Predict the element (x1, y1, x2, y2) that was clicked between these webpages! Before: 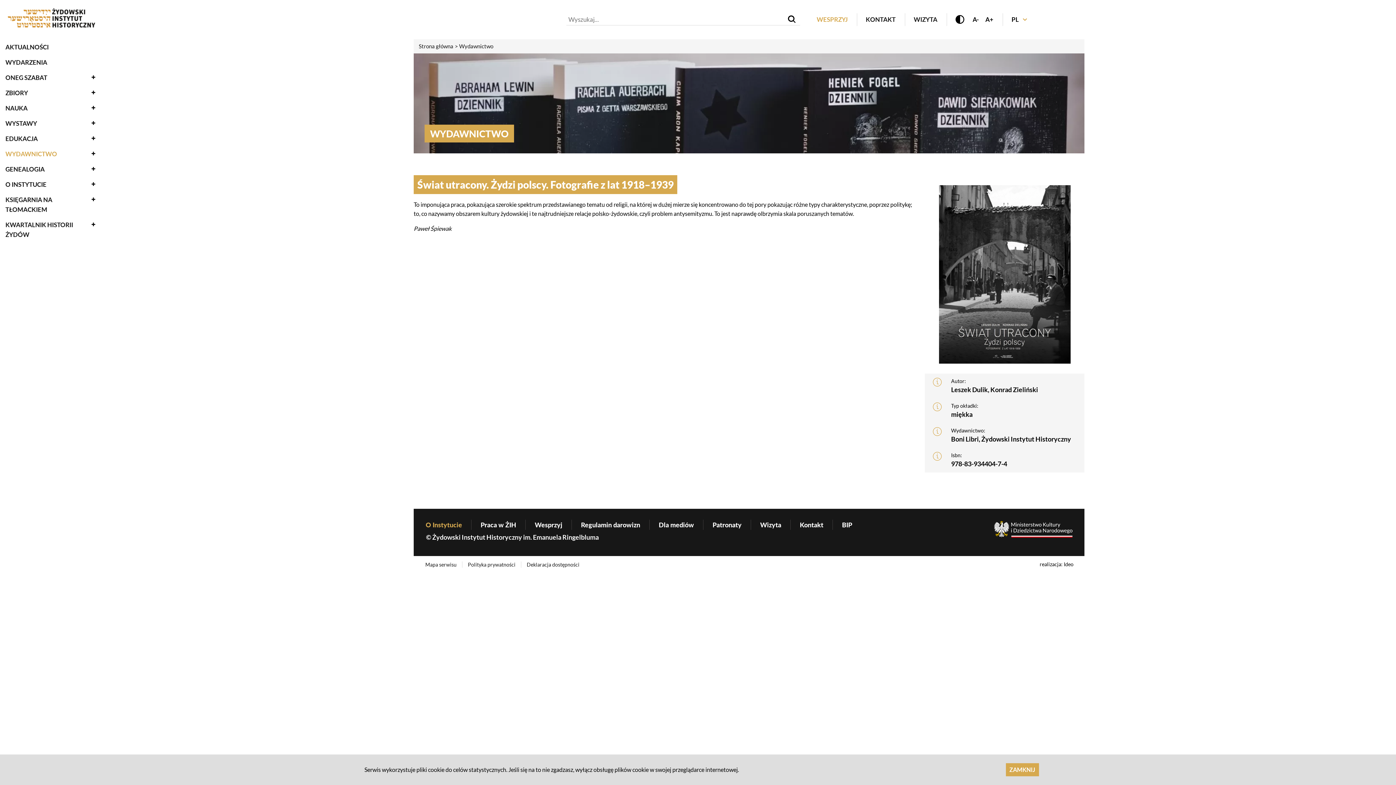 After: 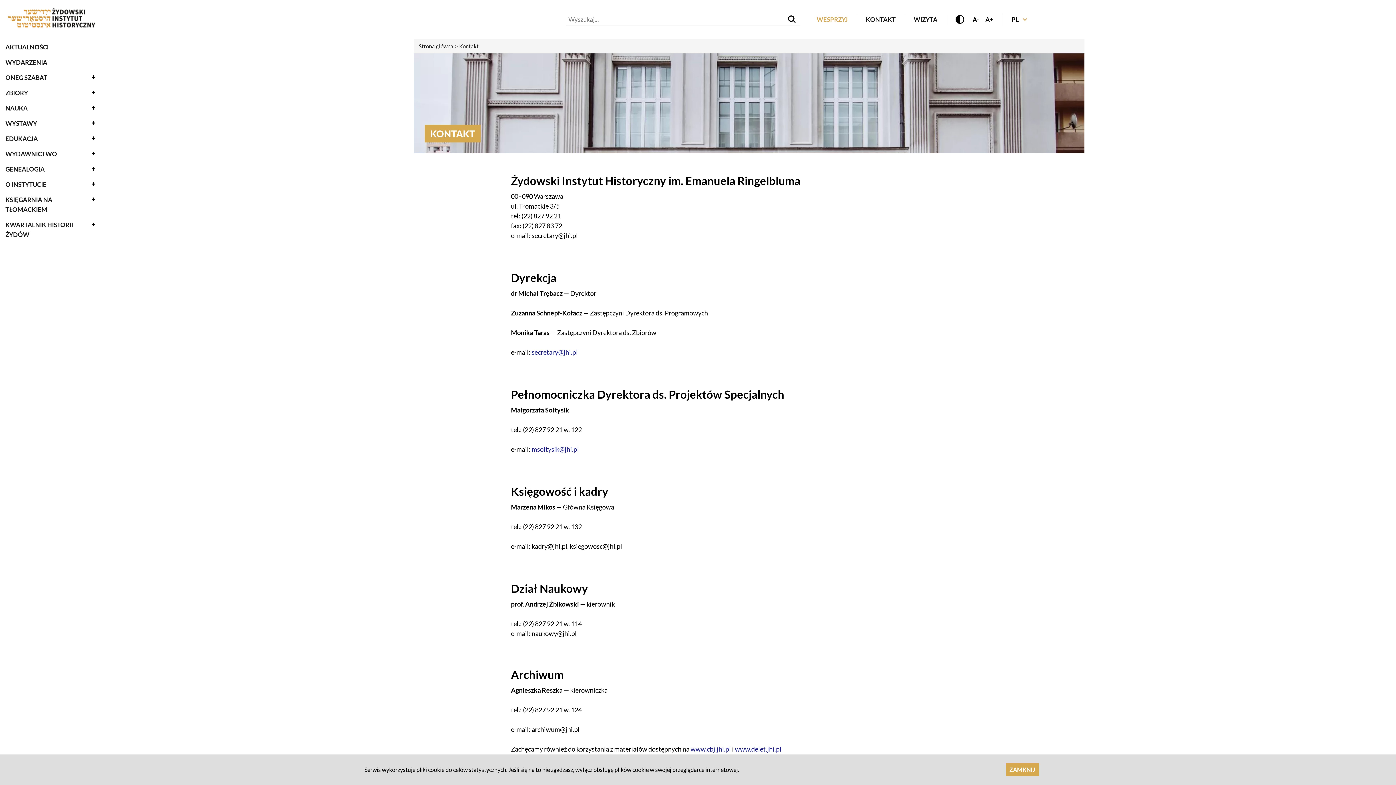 Action: bbox: (866, 15, 895, 23) label: KONTAKT